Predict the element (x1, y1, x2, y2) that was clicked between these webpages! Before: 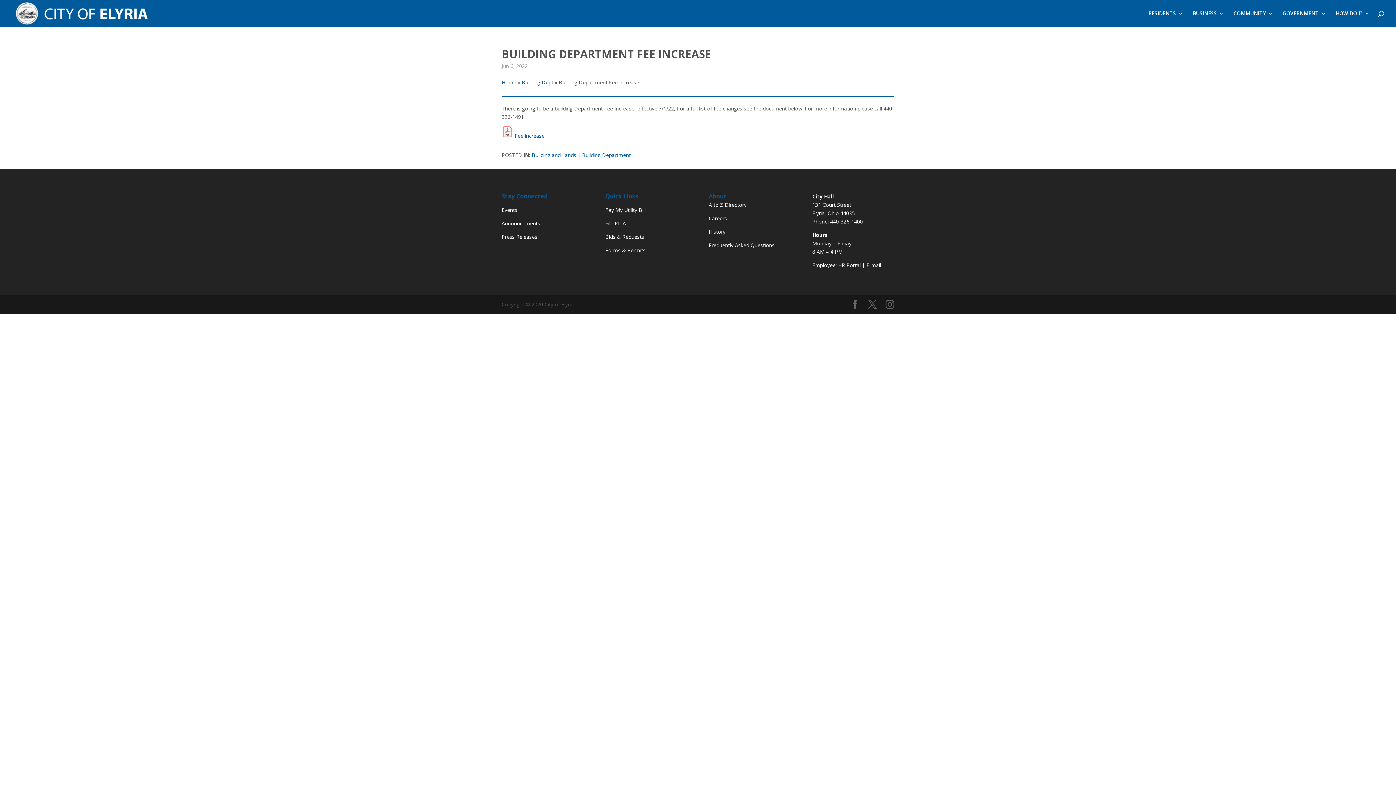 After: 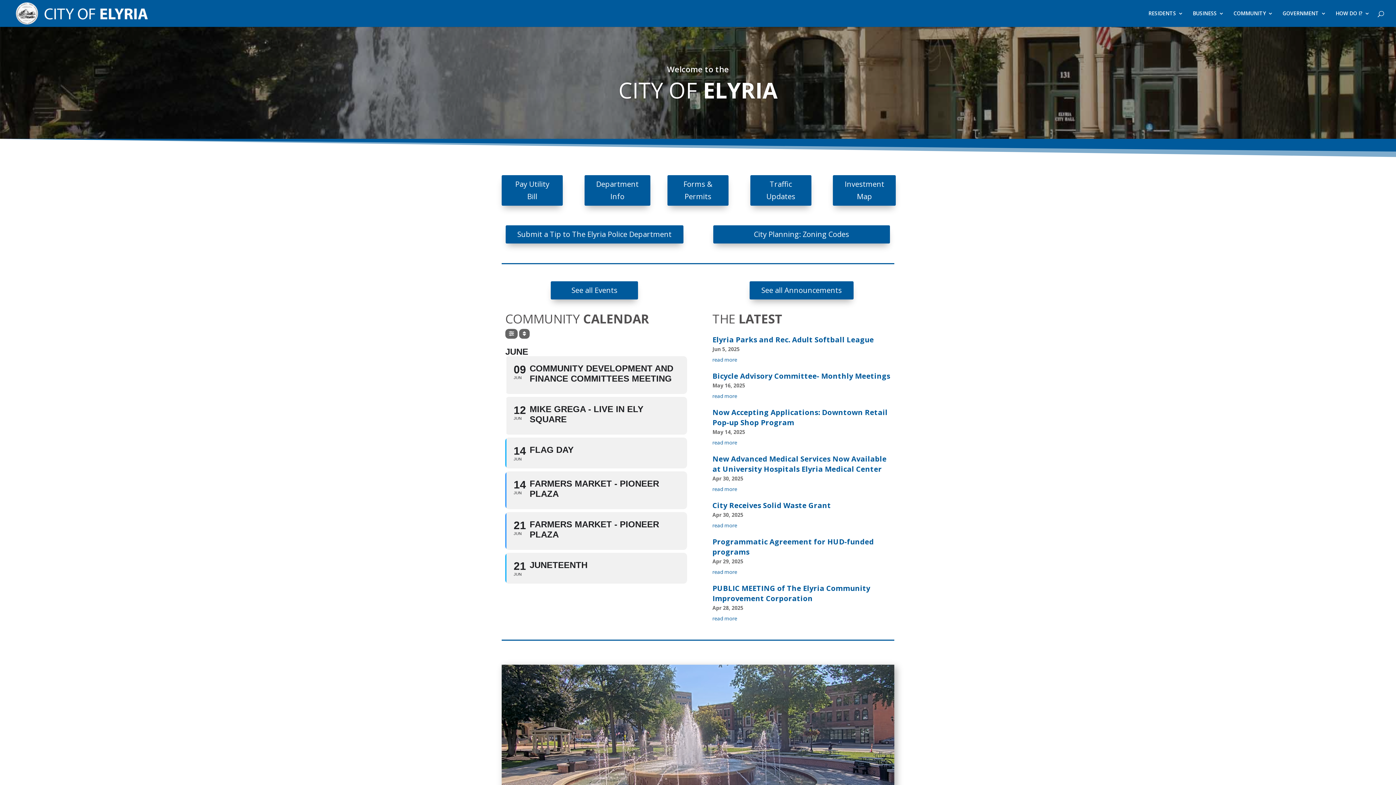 Action: bbox: (1193, 10, 1224, 26) label: BUSINESS